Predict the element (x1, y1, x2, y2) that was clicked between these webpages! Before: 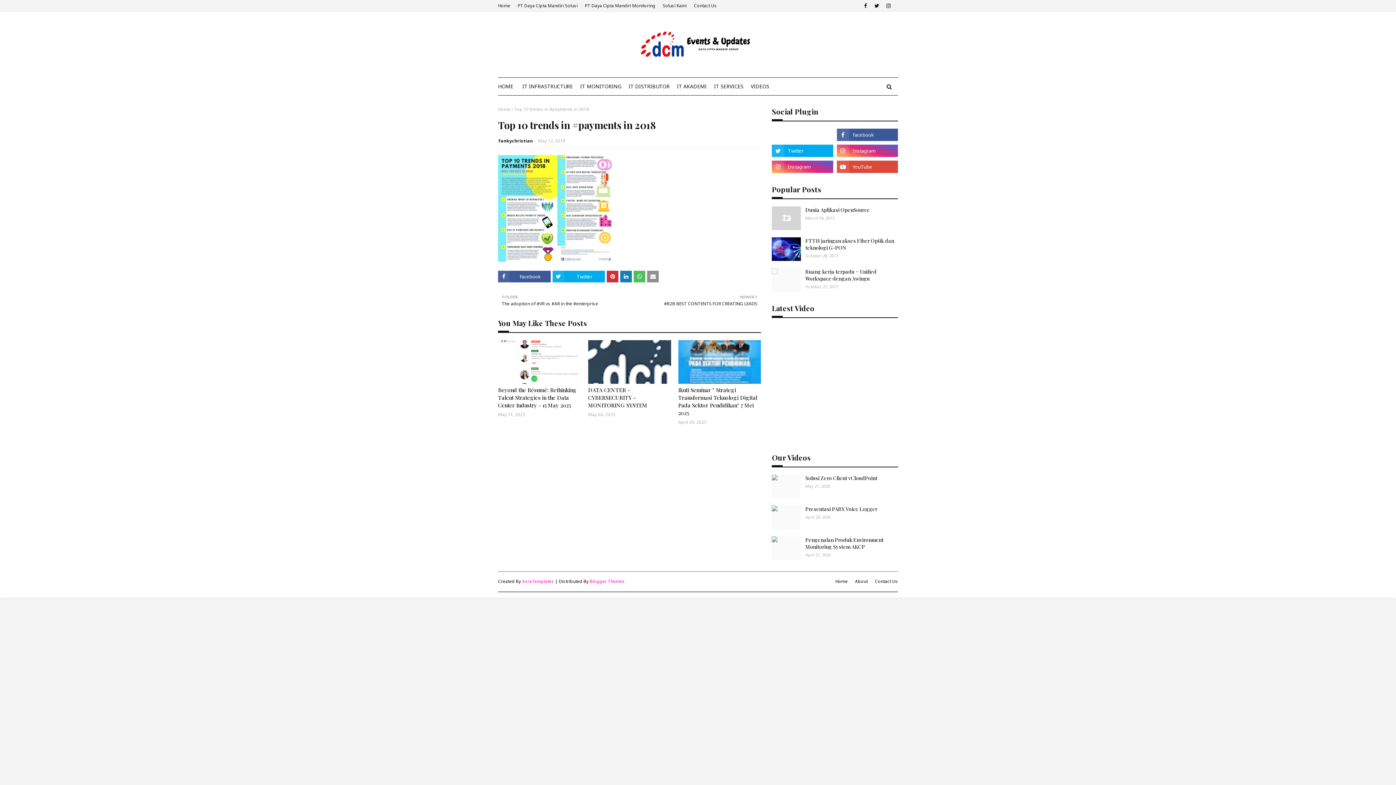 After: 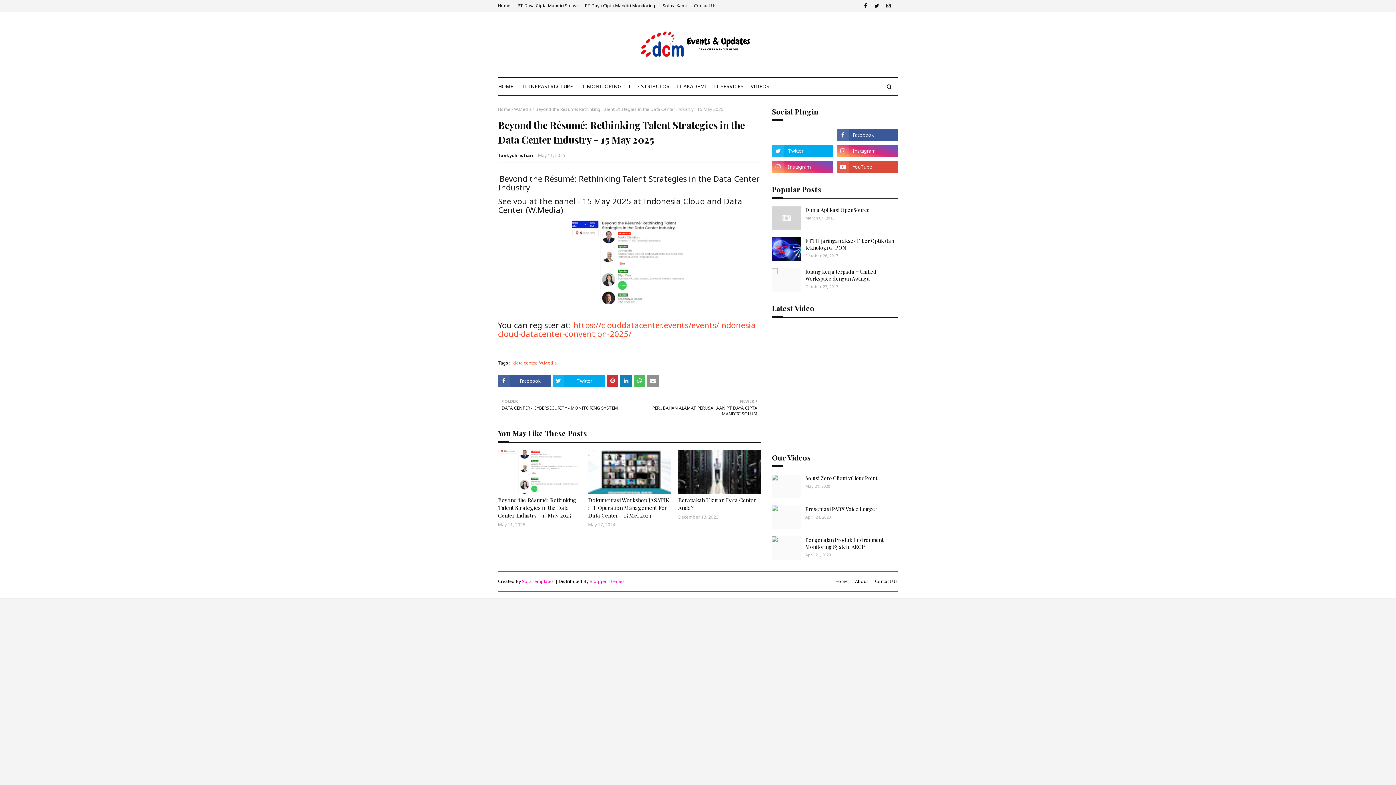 Action: bbox: (498, 340, 581, 384)